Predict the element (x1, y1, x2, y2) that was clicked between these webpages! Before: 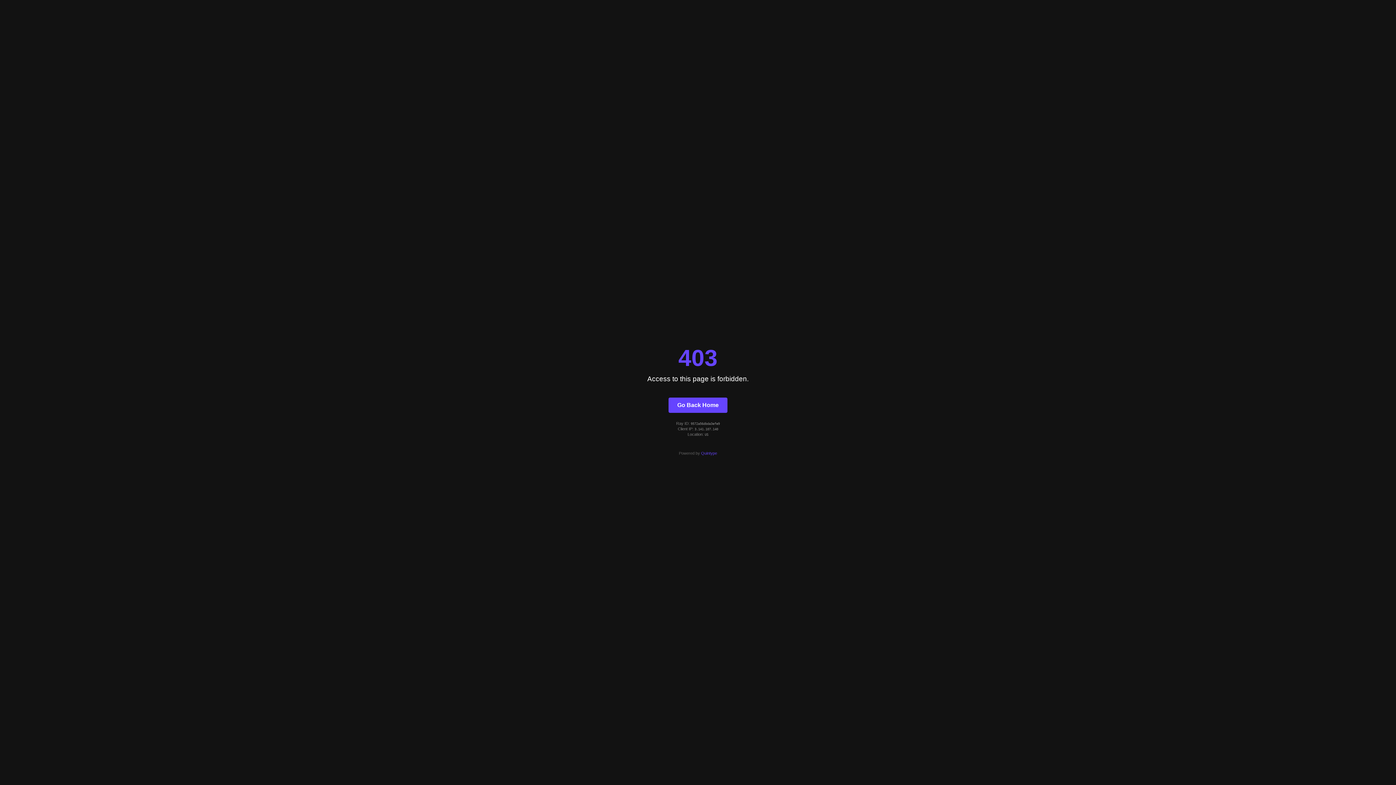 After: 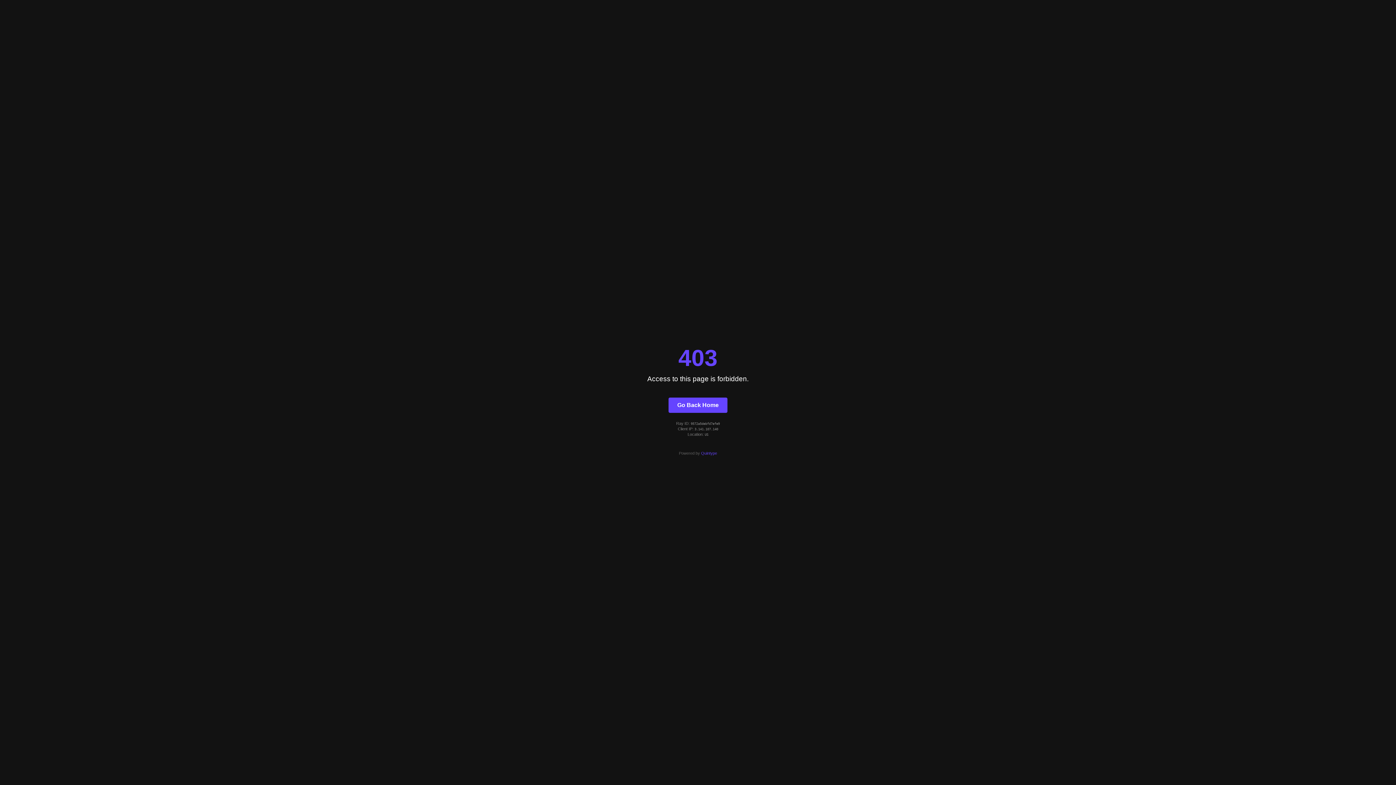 Action: bbox: (668, 397, 727, 412) label: Go Back Home